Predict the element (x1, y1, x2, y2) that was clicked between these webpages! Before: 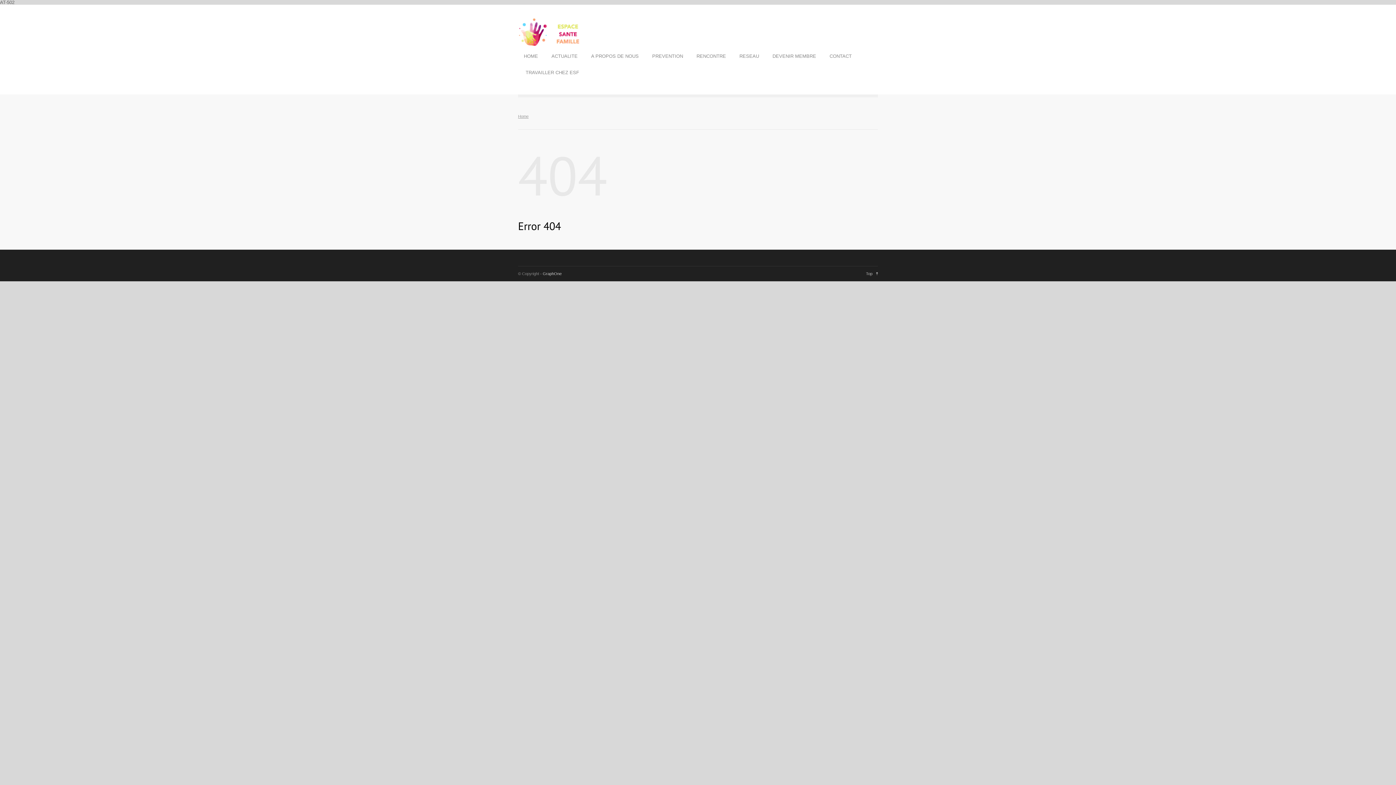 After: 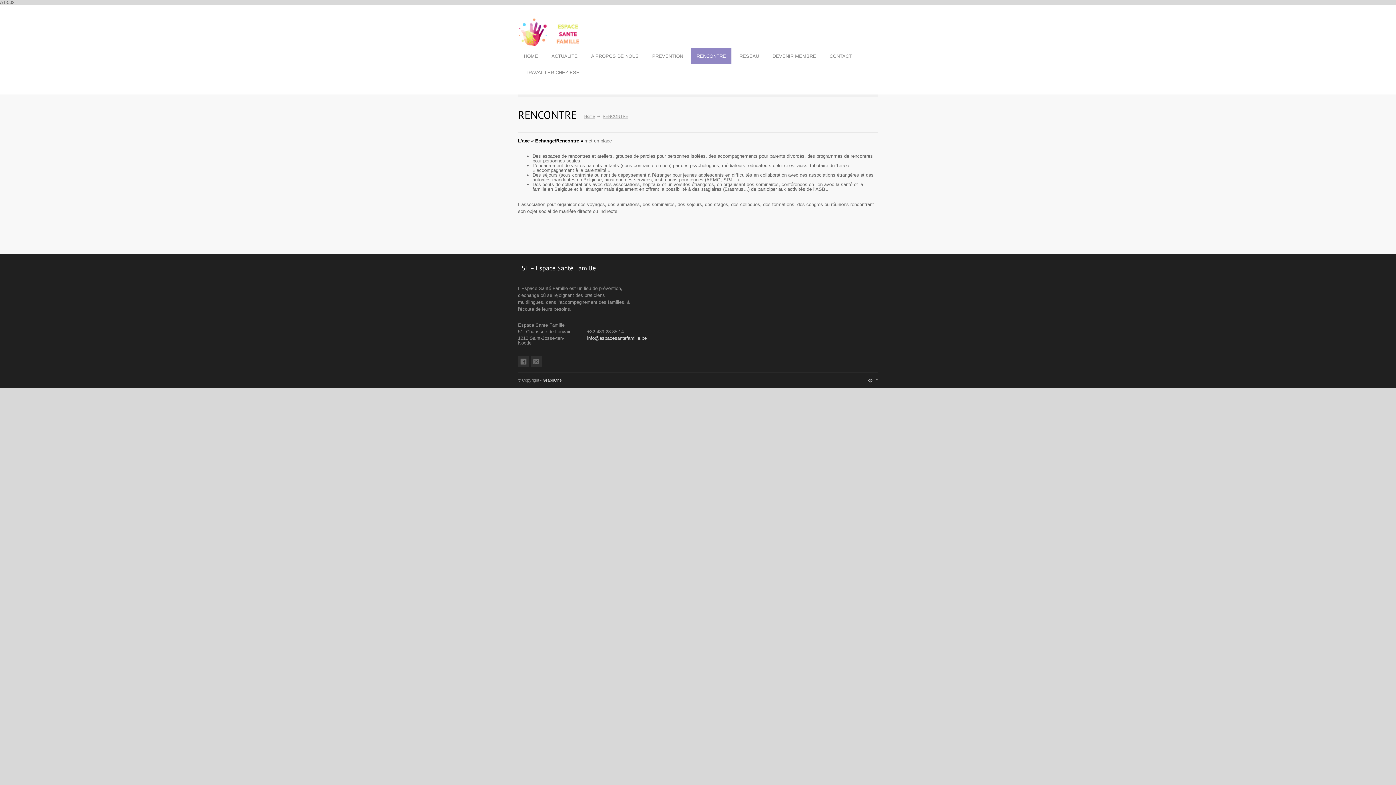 Action: label: RENCONTRE bbox: (690, 48, 732, 64)